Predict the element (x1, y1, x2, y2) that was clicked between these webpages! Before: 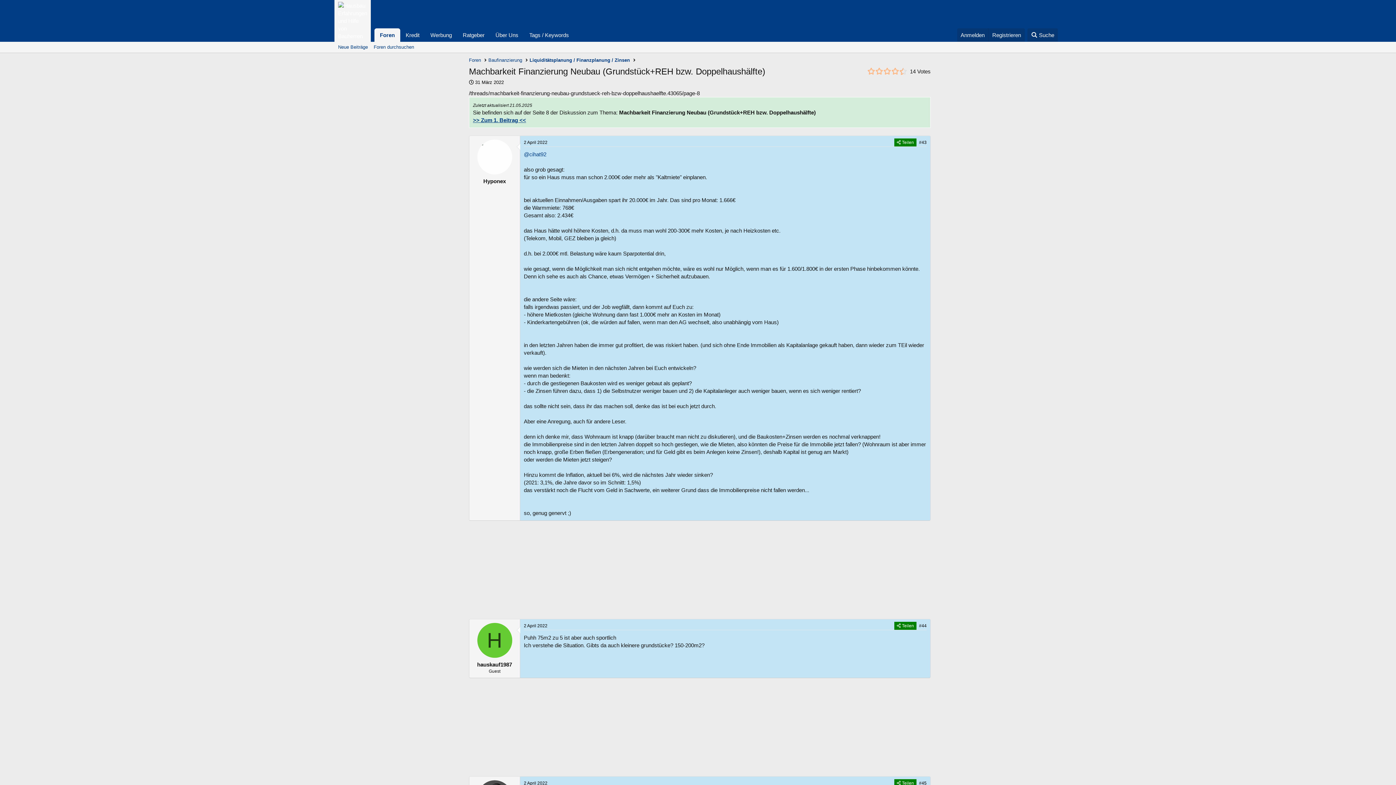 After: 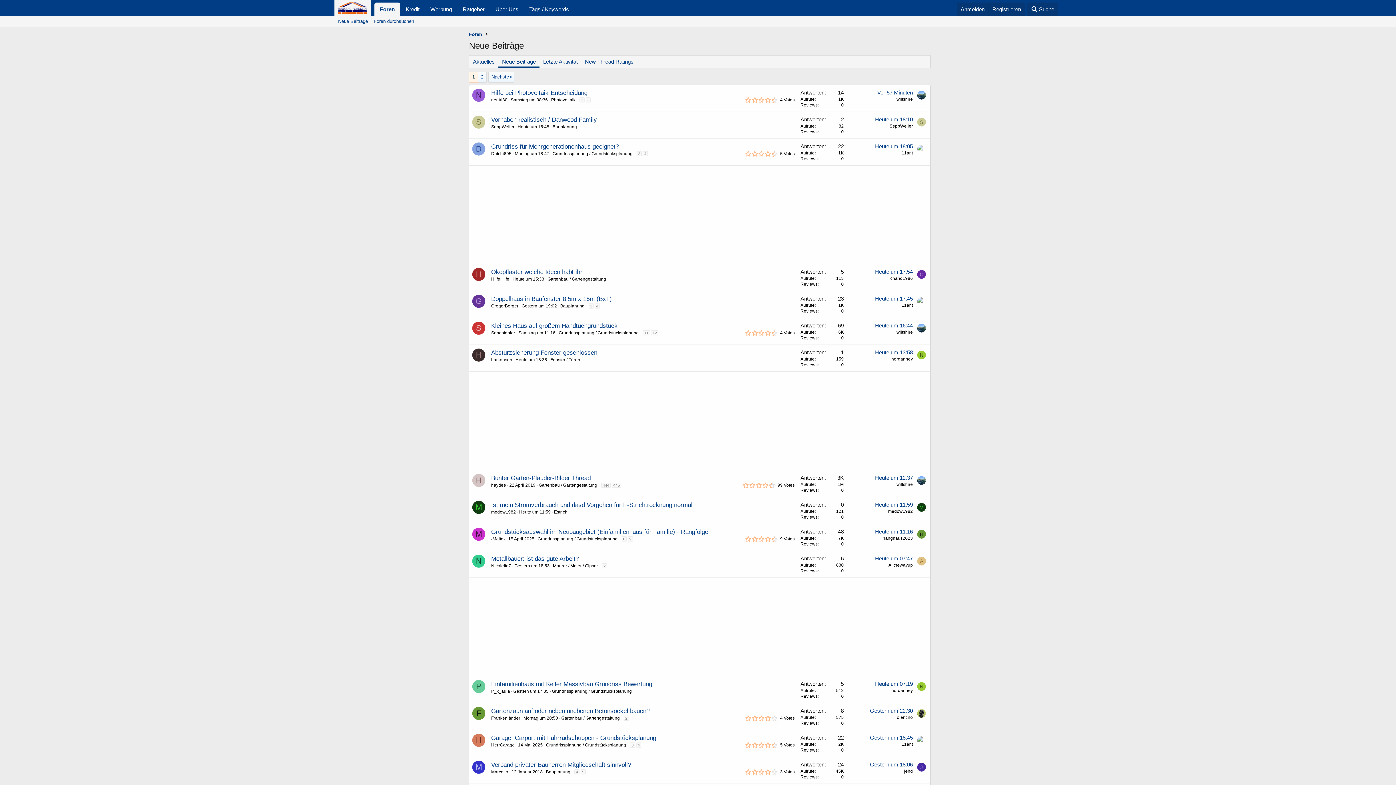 Action: label: Neue Beiträge bbox: (335, 41, 370, 52)